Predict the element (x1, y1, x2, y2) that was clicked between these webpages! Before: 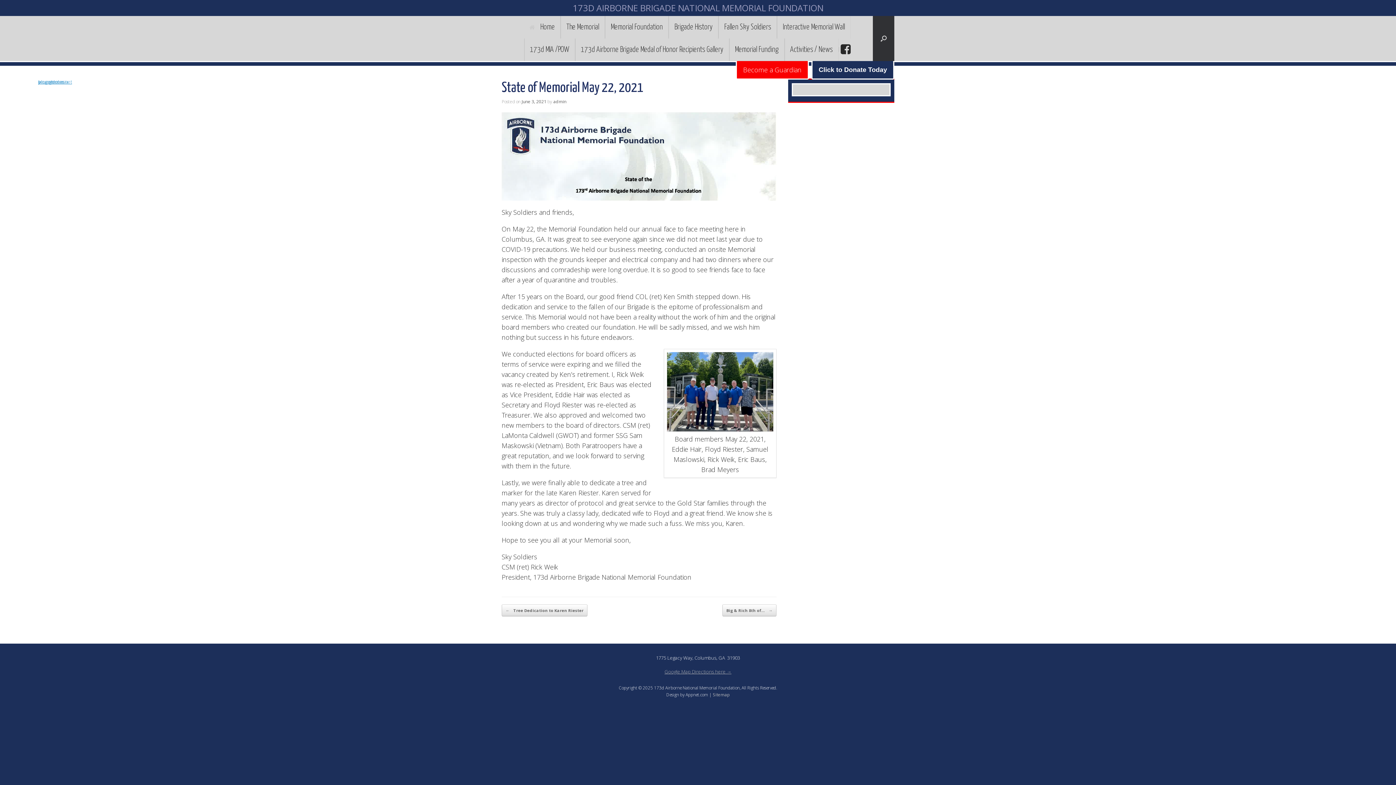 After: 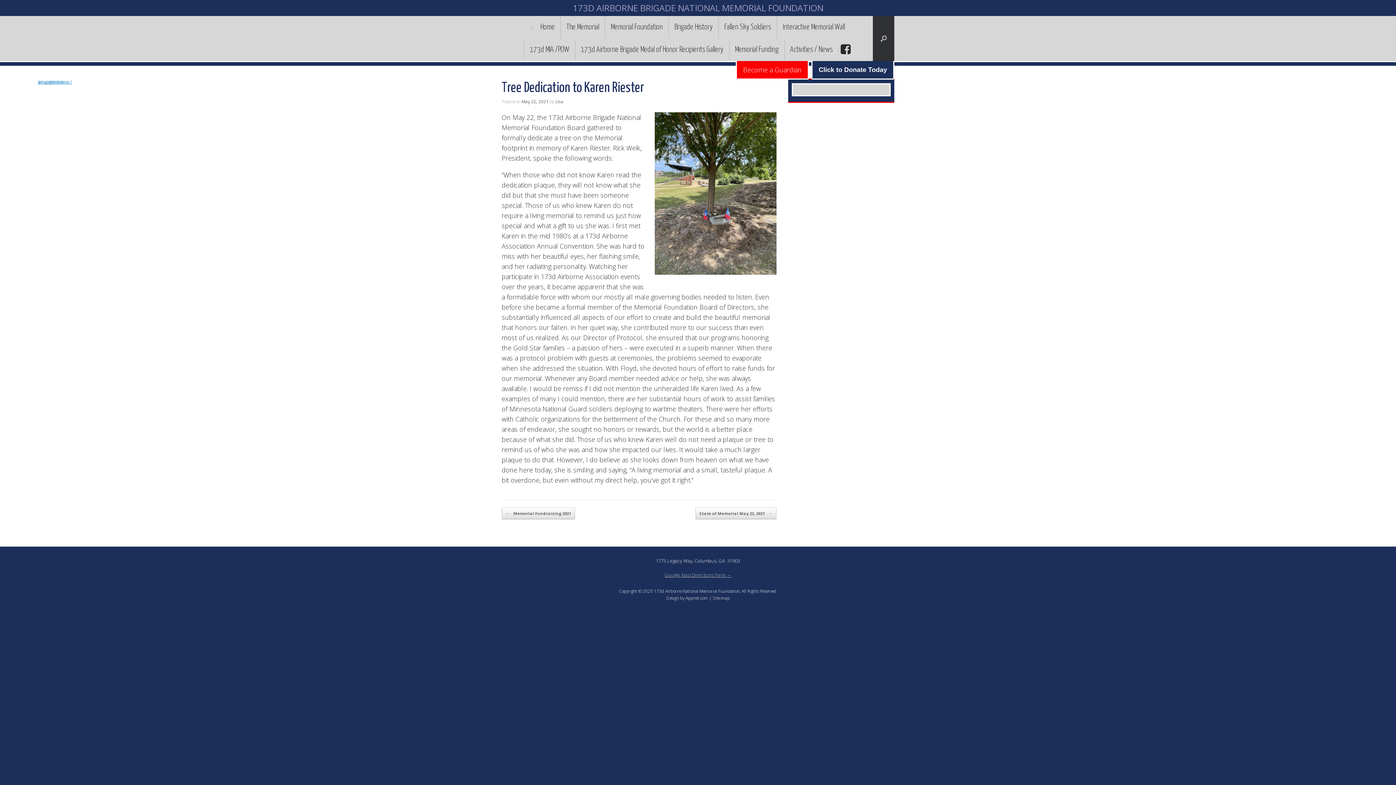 Action: label: ← Tree Dedication to Karen Riester bbox: (501, 604, 587, 616)